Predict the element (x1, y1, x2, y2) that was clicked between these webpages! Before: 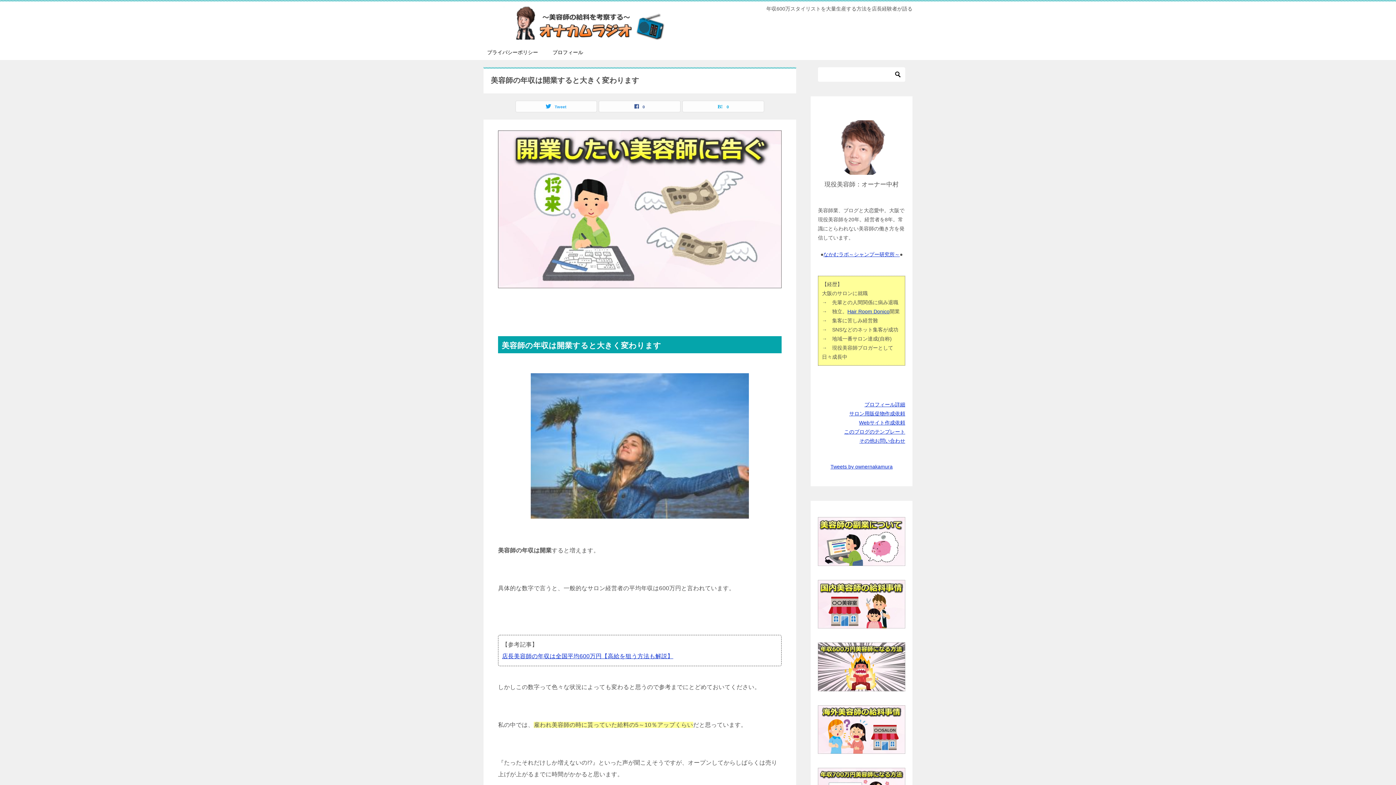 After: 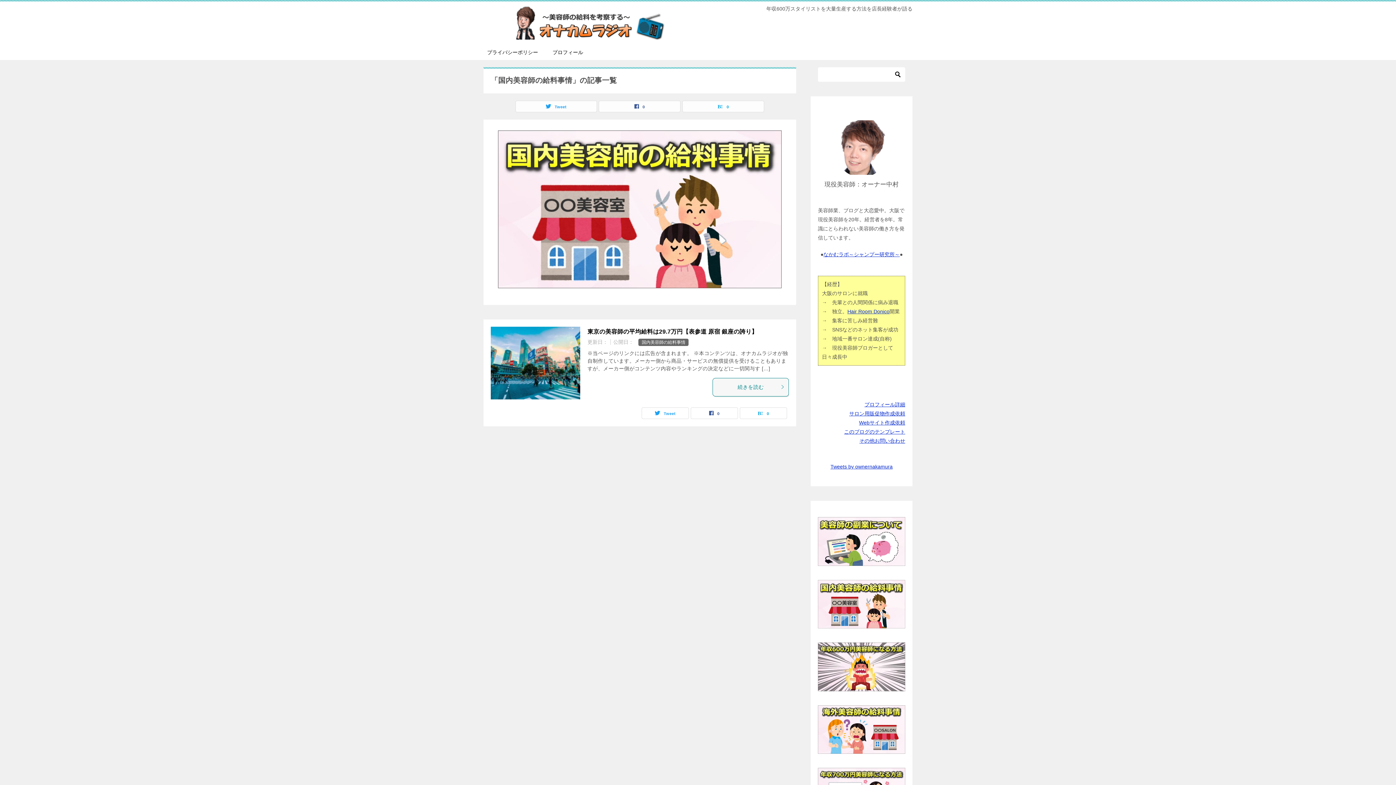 Action: bbox: (818, 580, 905, 628)